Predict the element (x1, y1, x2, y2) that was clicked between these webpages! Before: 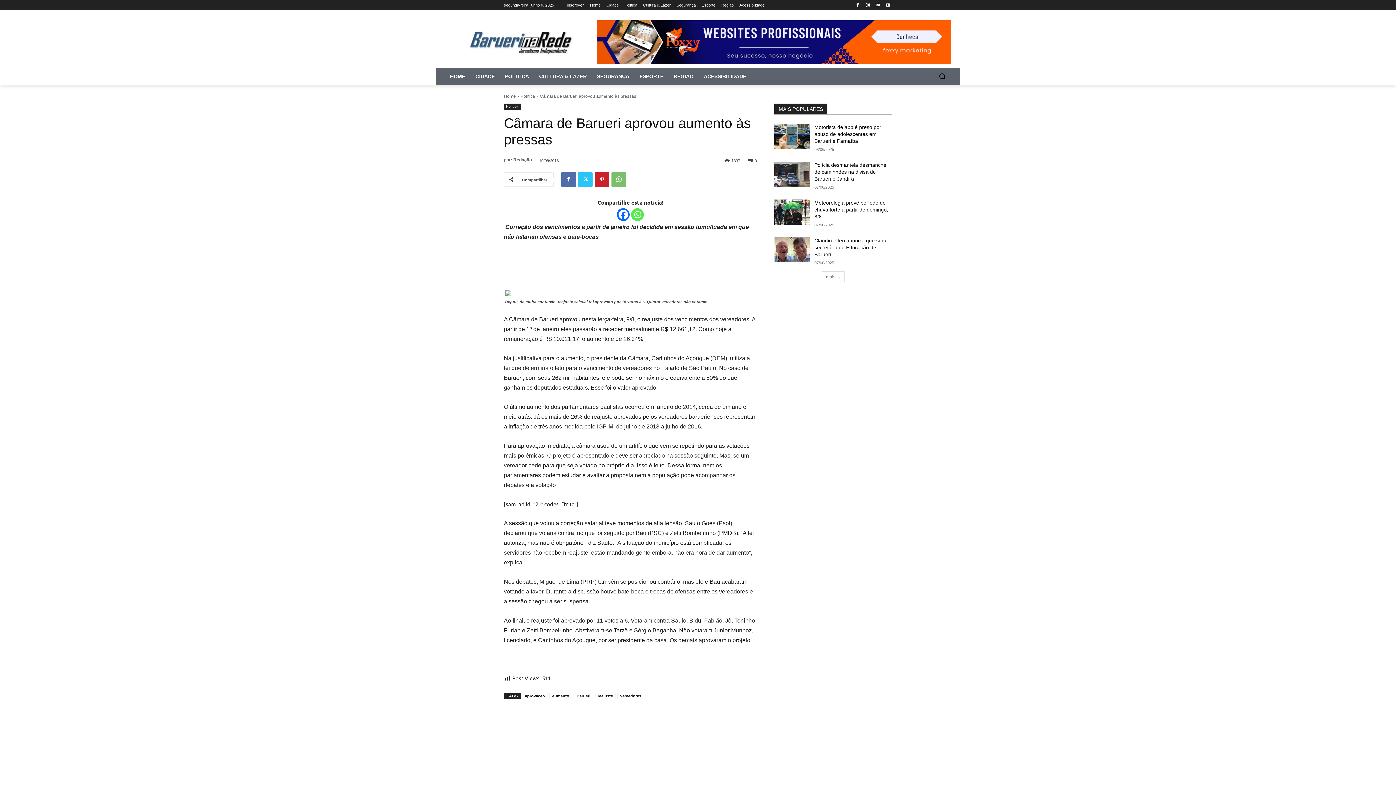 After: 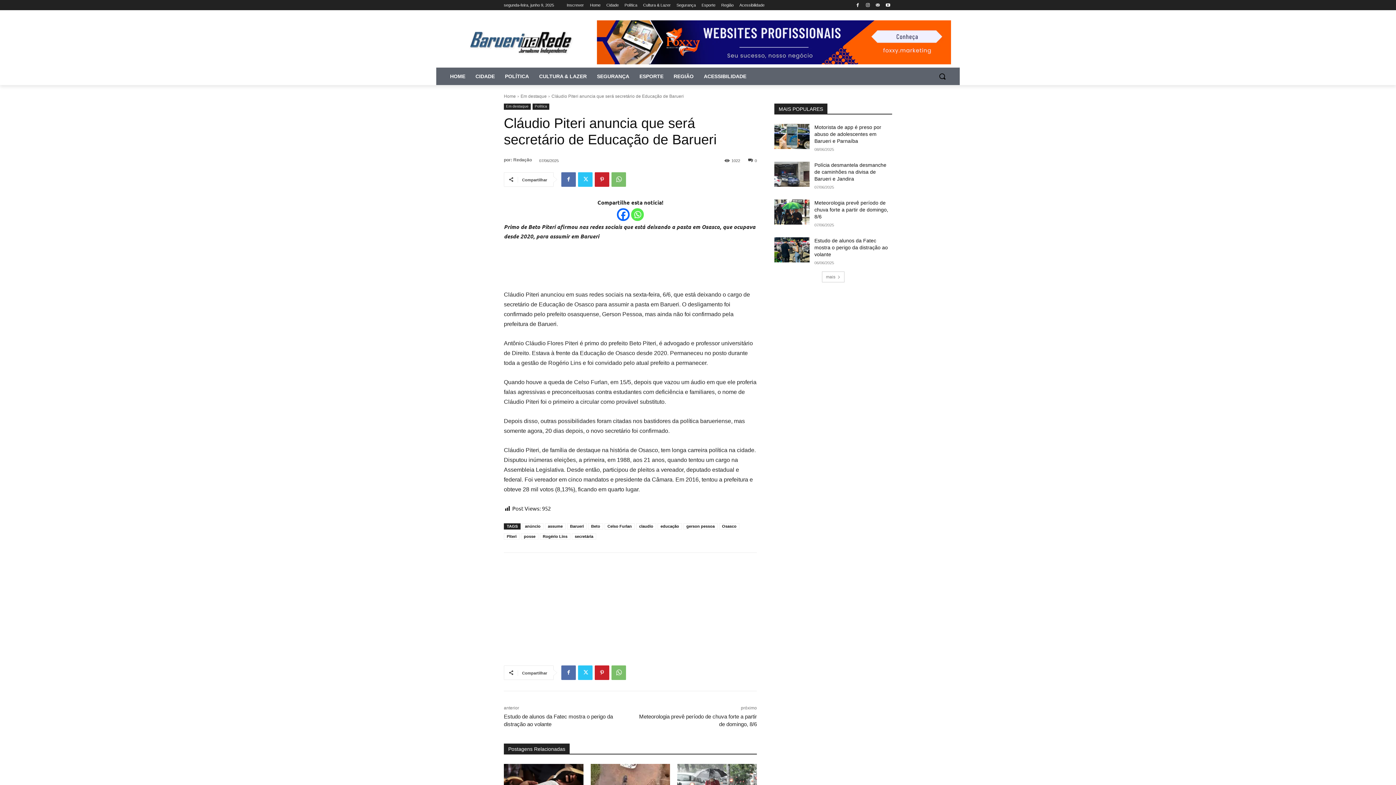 Action: label: Cláudio Piteri anuncia que será secretário de Educação de Barueri bbox: (814, 237, 886, 257)